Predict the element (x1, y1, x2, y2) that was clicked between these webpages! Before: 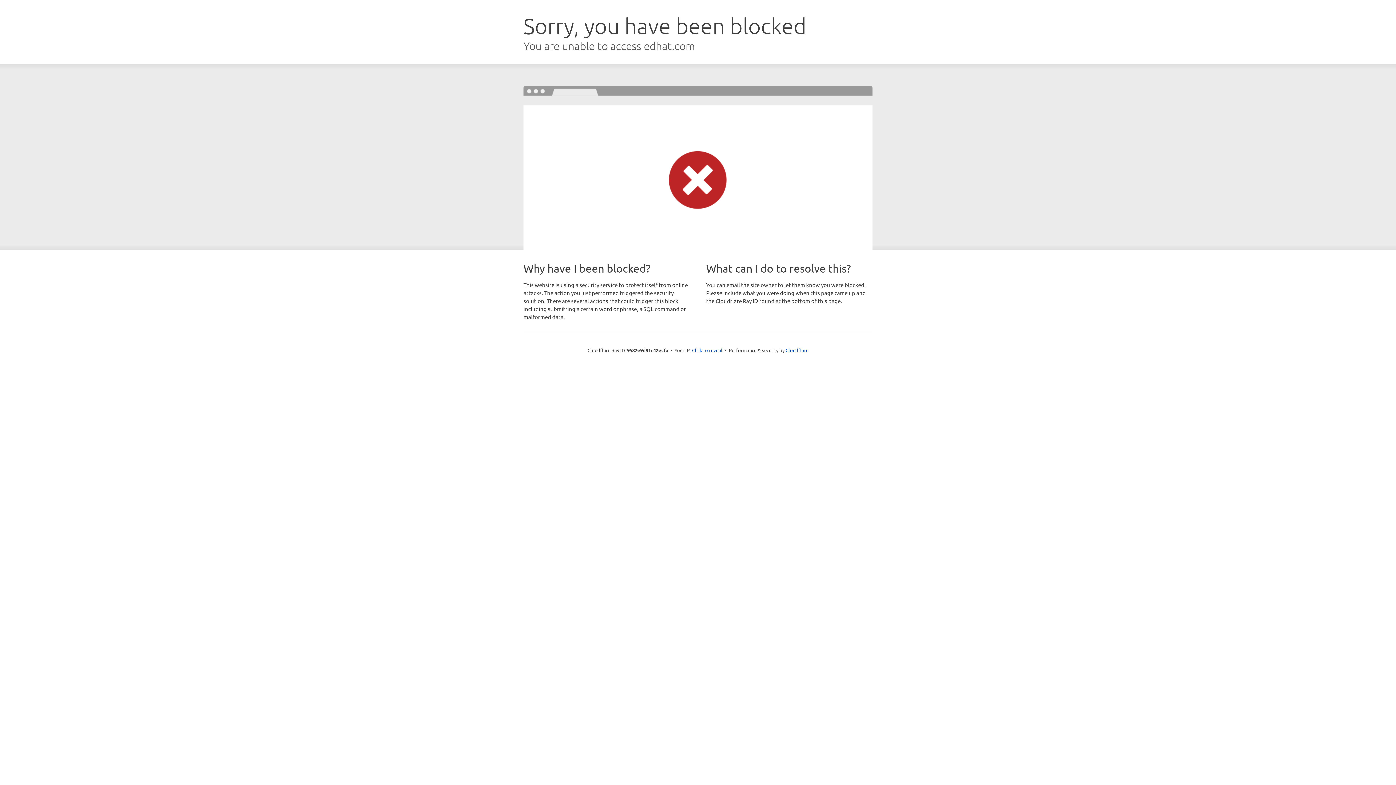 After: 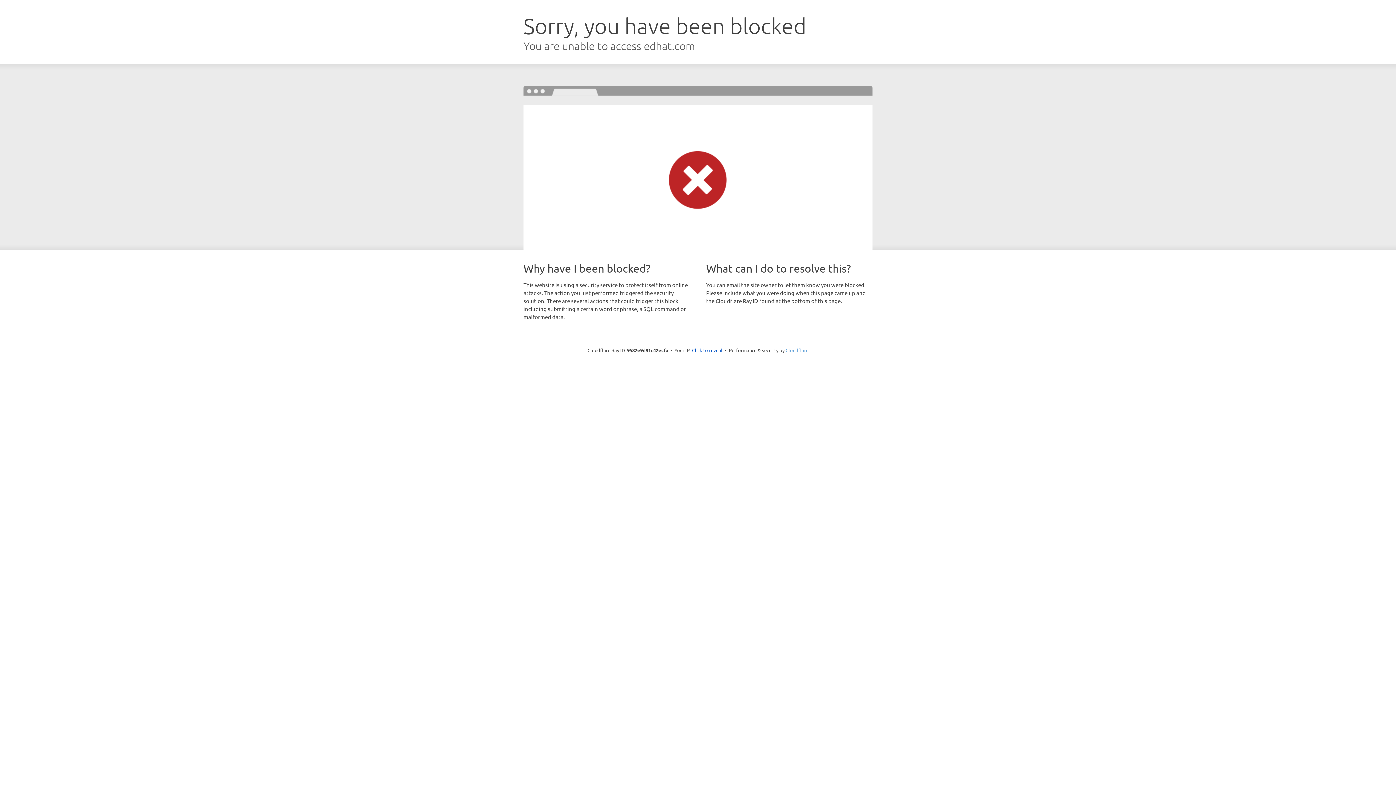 Action: label: Cloudflare bbox: (785, 347, 808, 353)